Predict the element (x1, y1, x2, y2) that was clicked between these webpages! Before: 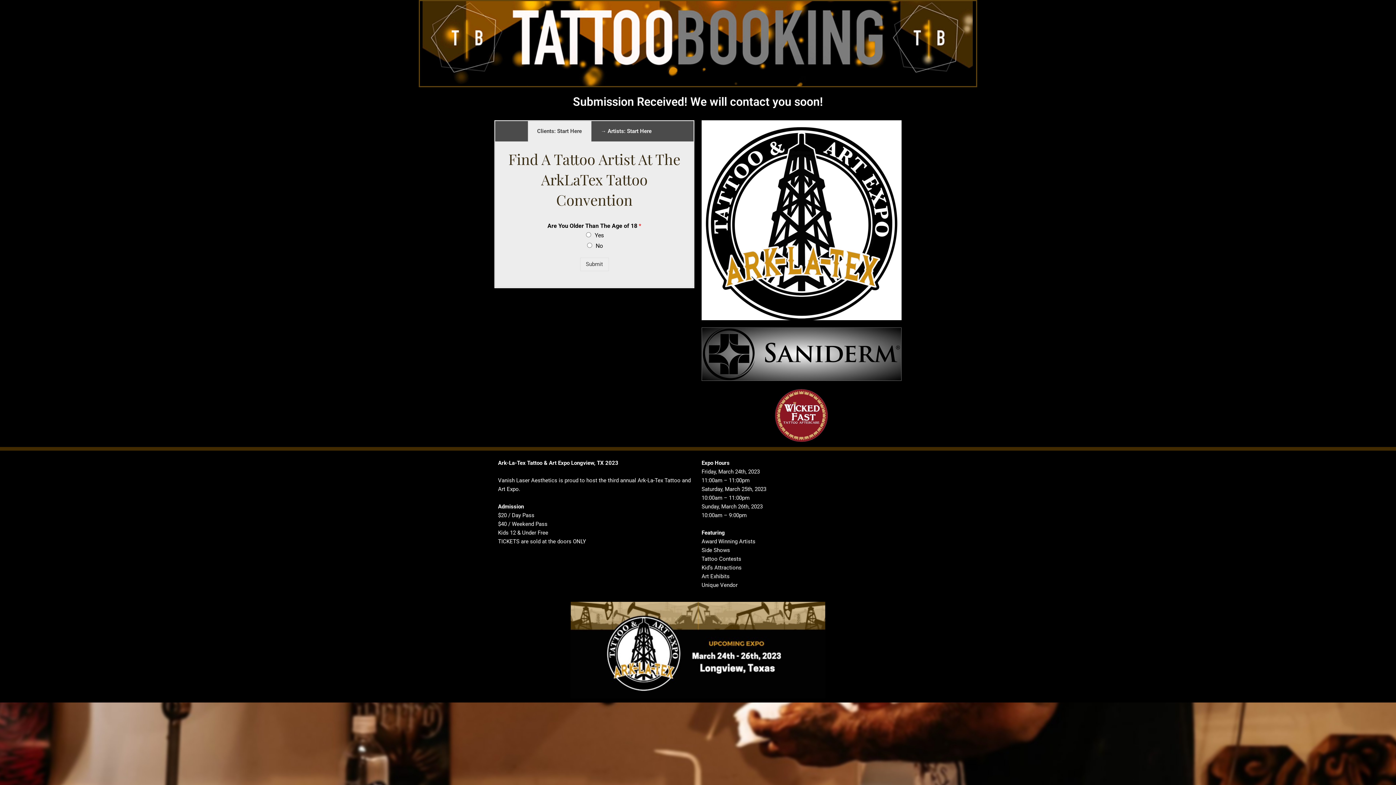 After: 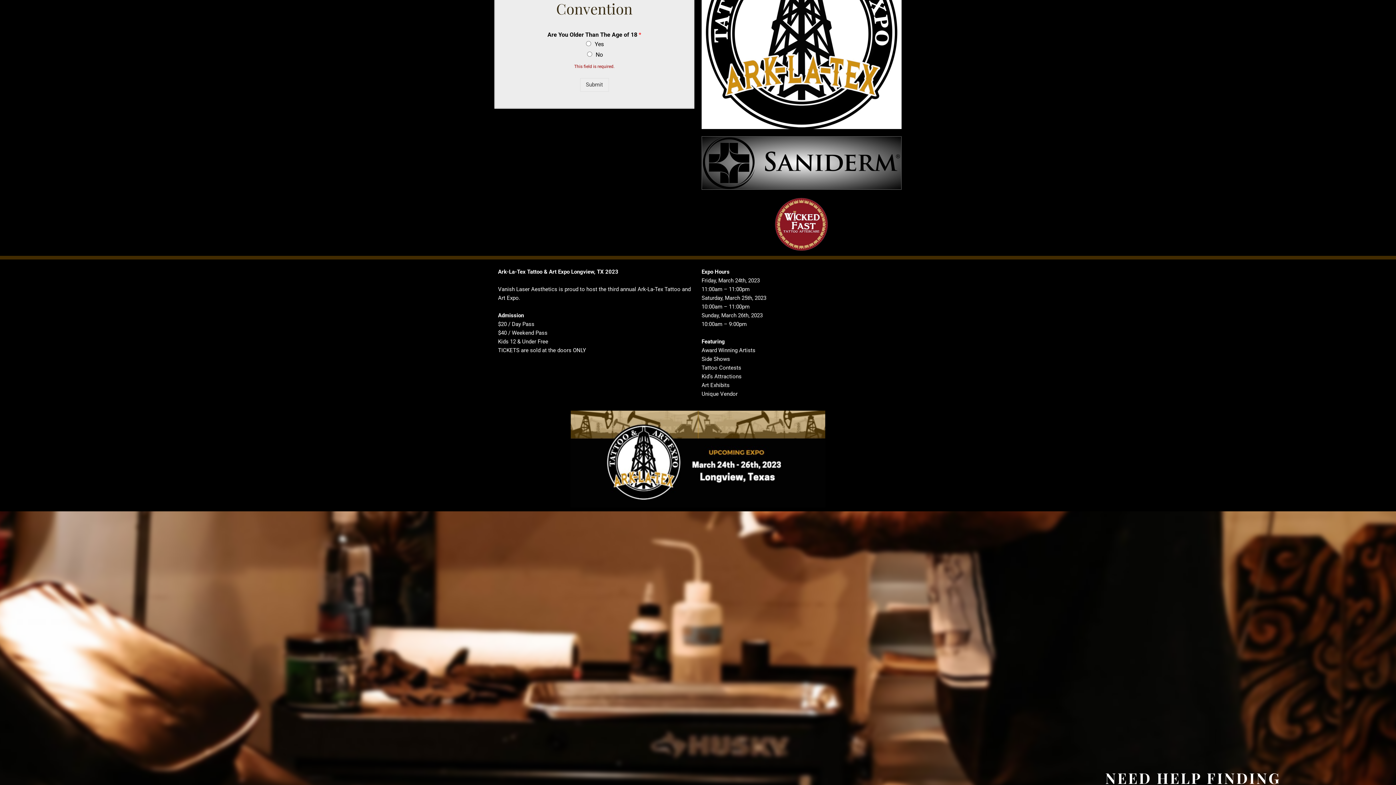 Action: label: Submit bbox: (580, 257, 608, 271)